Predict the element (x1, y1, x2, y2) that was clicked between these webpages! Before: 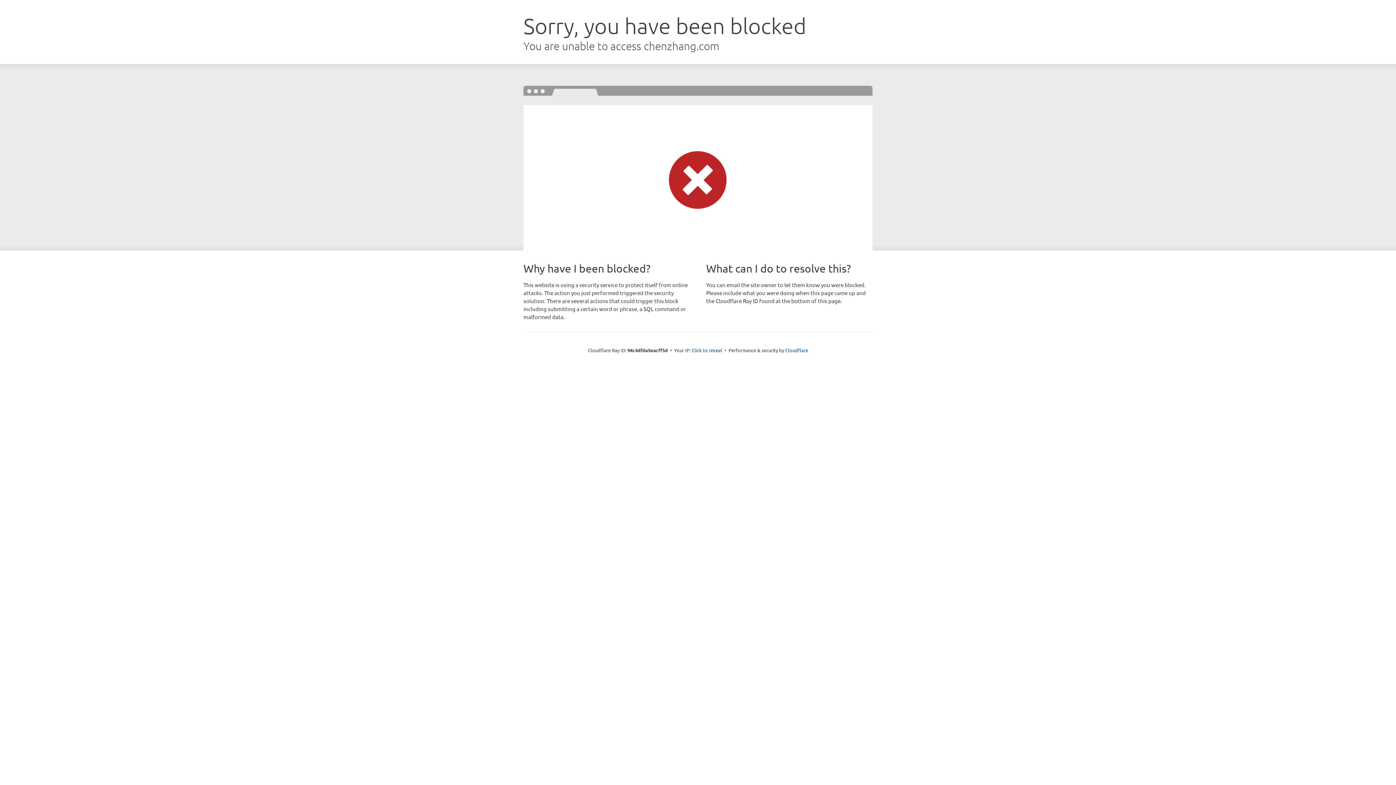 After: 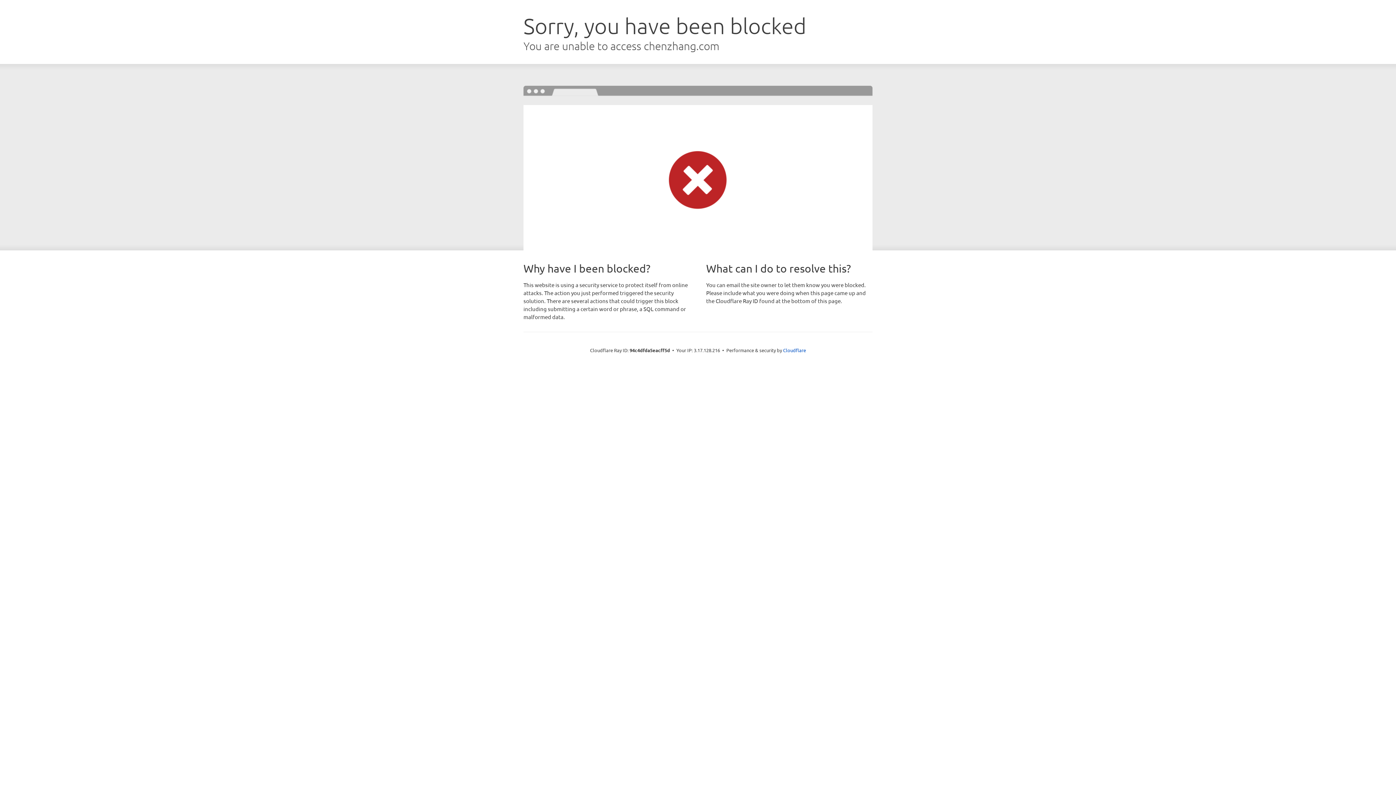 Action: bbox: (691, 346, 722, 353) label: Click to reveal